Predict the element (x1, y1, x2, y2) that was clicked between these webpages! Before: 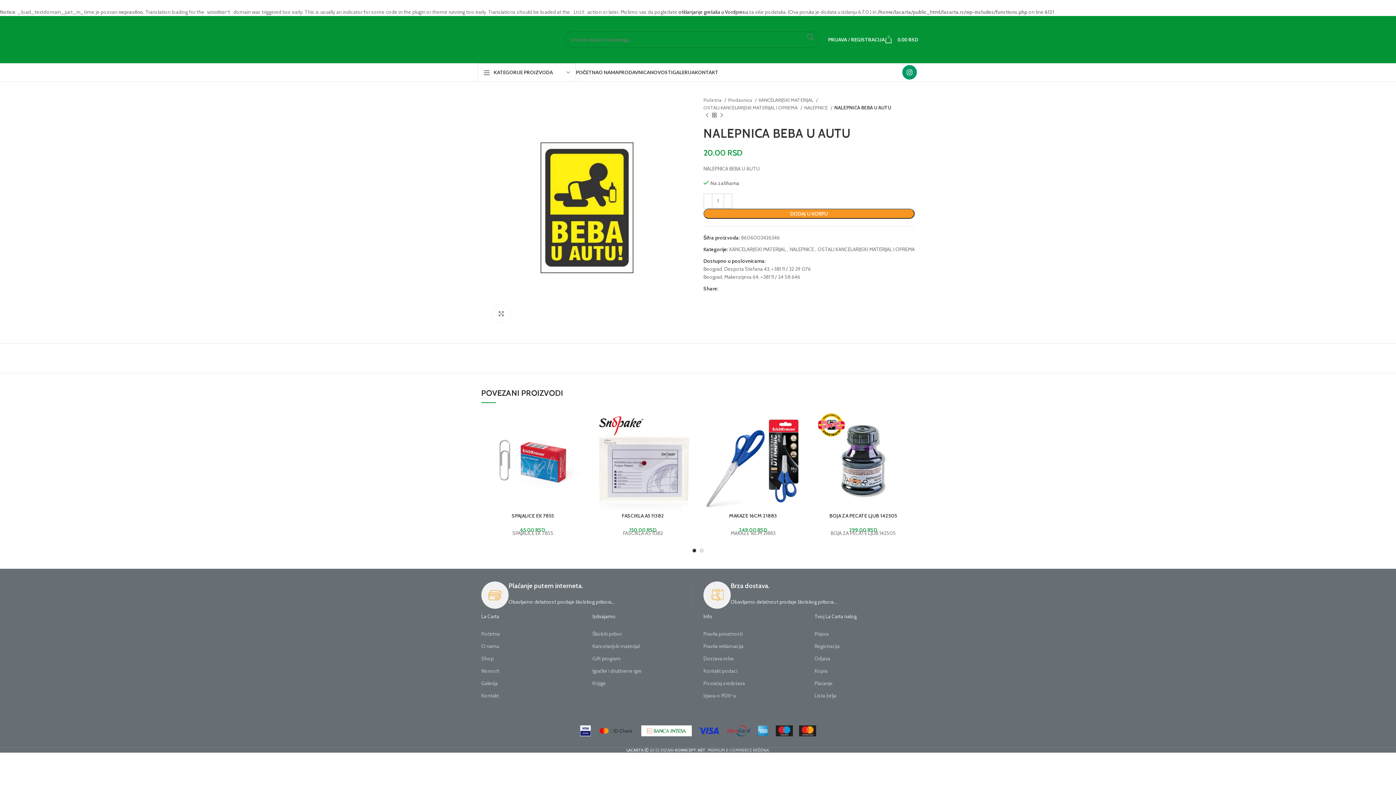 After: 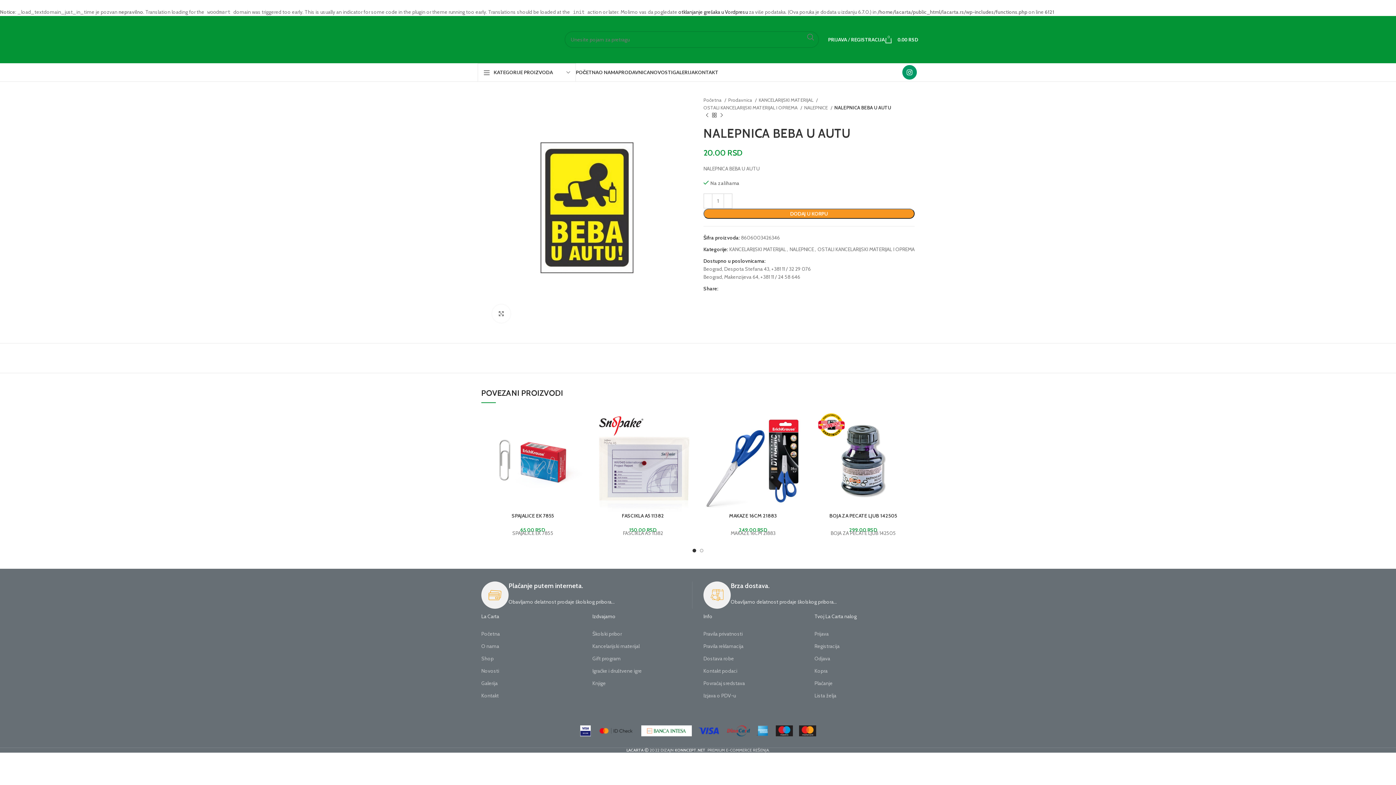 Action: bbox: (703, 273, 759, 280) label: Beograd, Makenzijeva 64,